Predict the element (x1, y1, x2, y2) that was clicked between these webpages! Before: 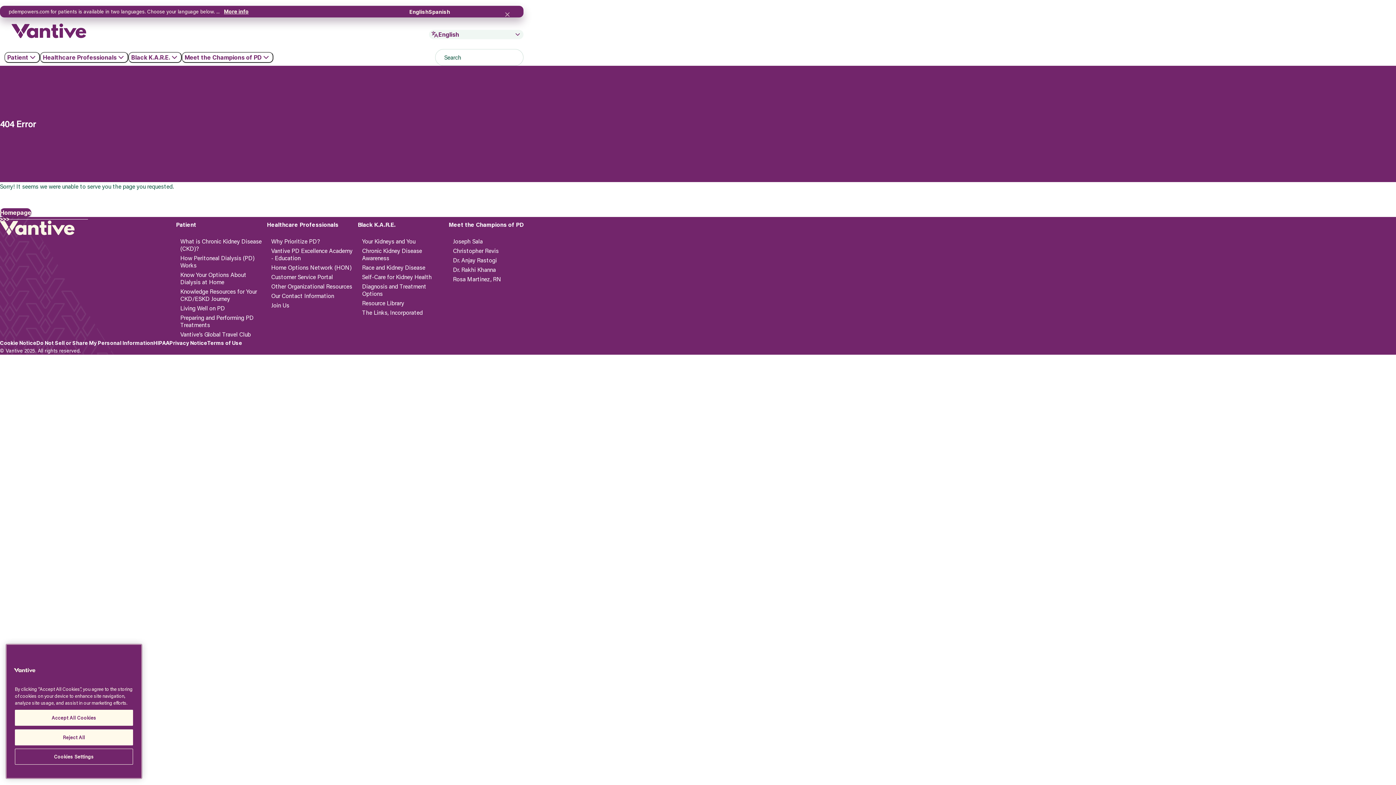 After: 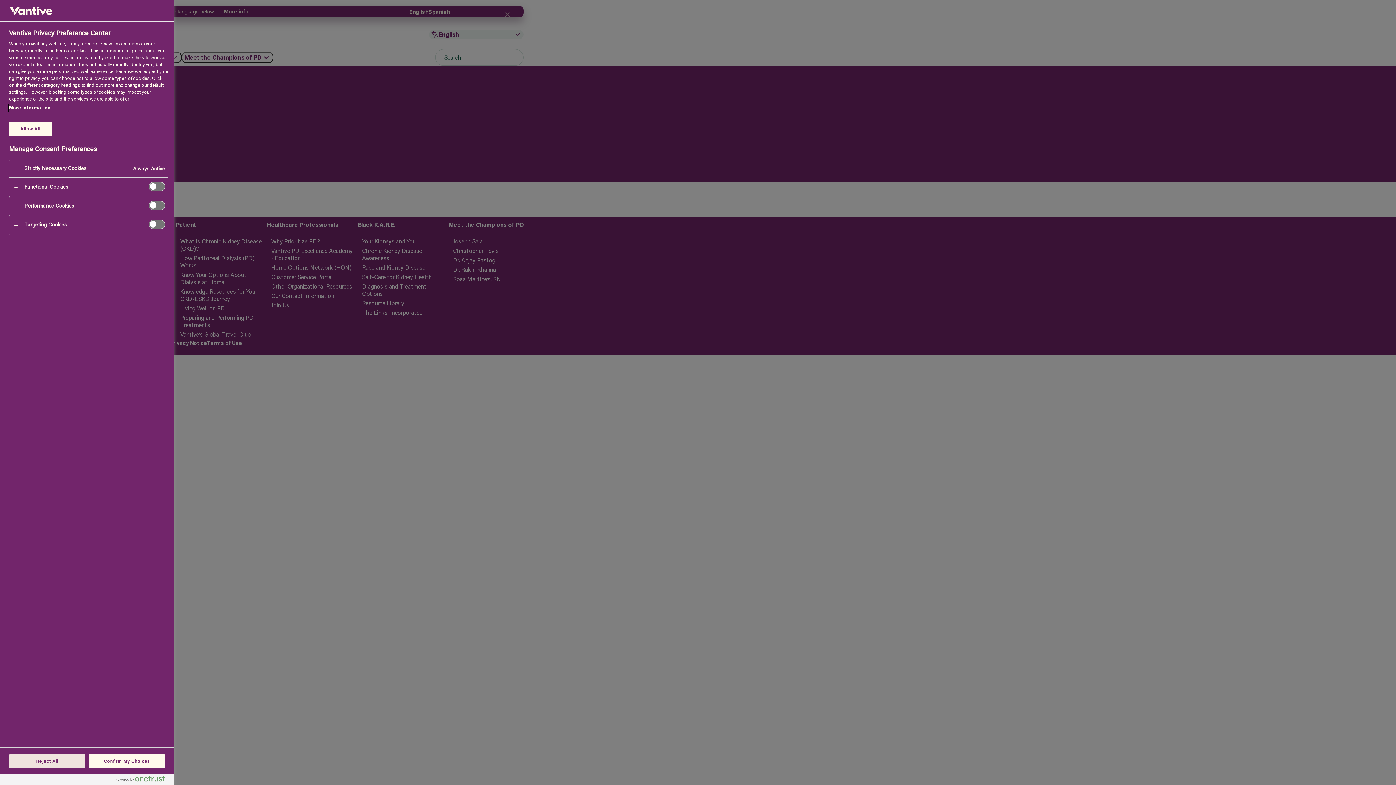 Action: label: Cookies Settings bbox: (14, 764, 133, 780)